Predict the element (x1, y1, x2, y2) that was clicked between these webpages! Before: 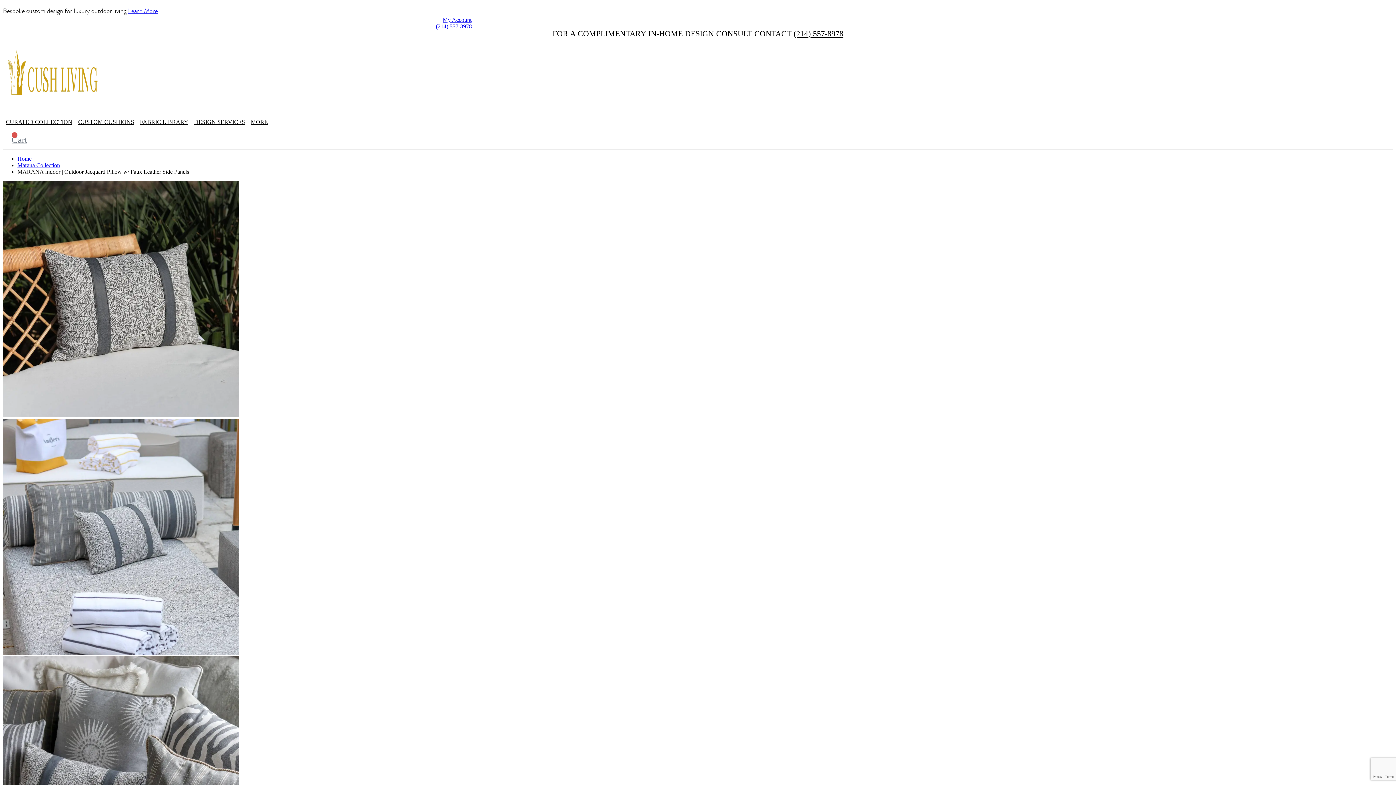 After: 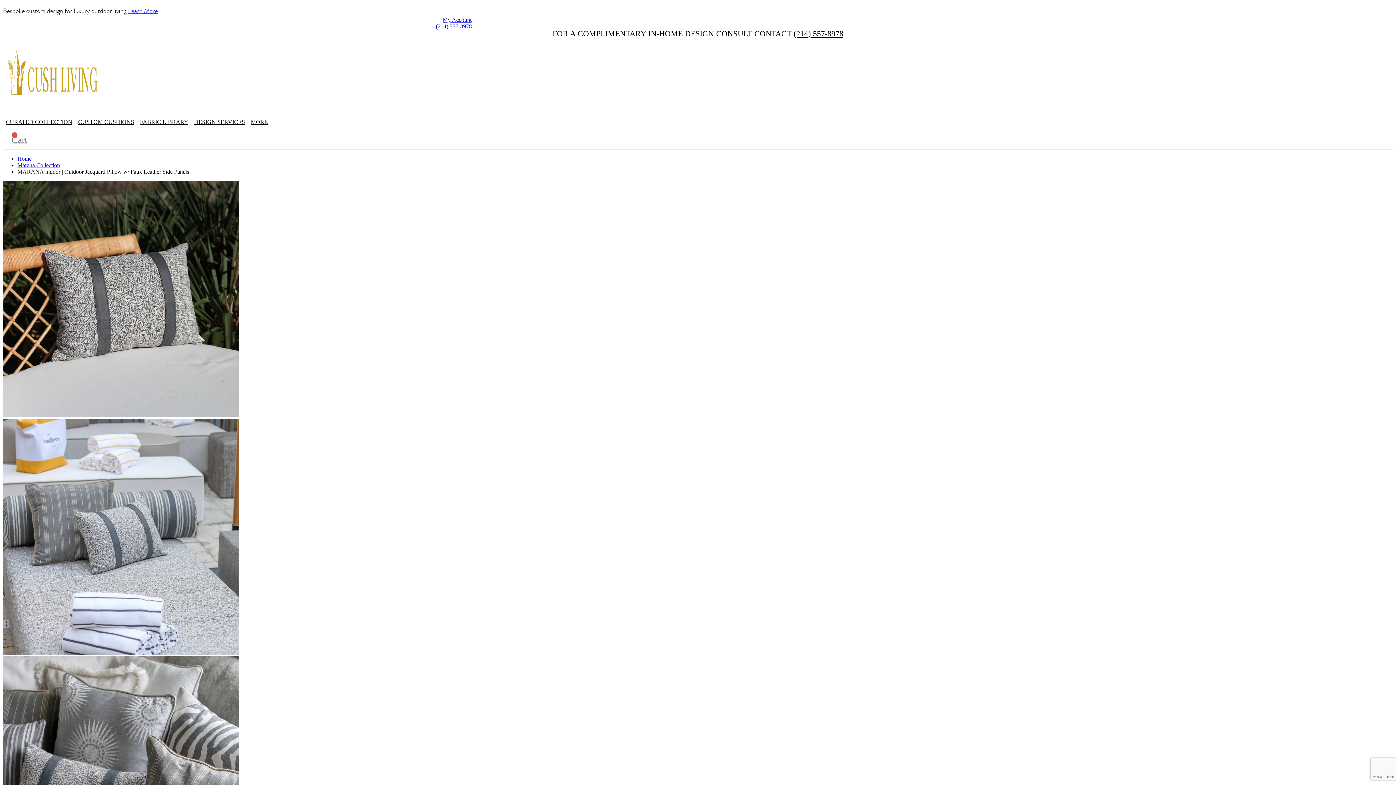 Action: label: (214) 557-8978 bbox: (2, 23, 472, 29)